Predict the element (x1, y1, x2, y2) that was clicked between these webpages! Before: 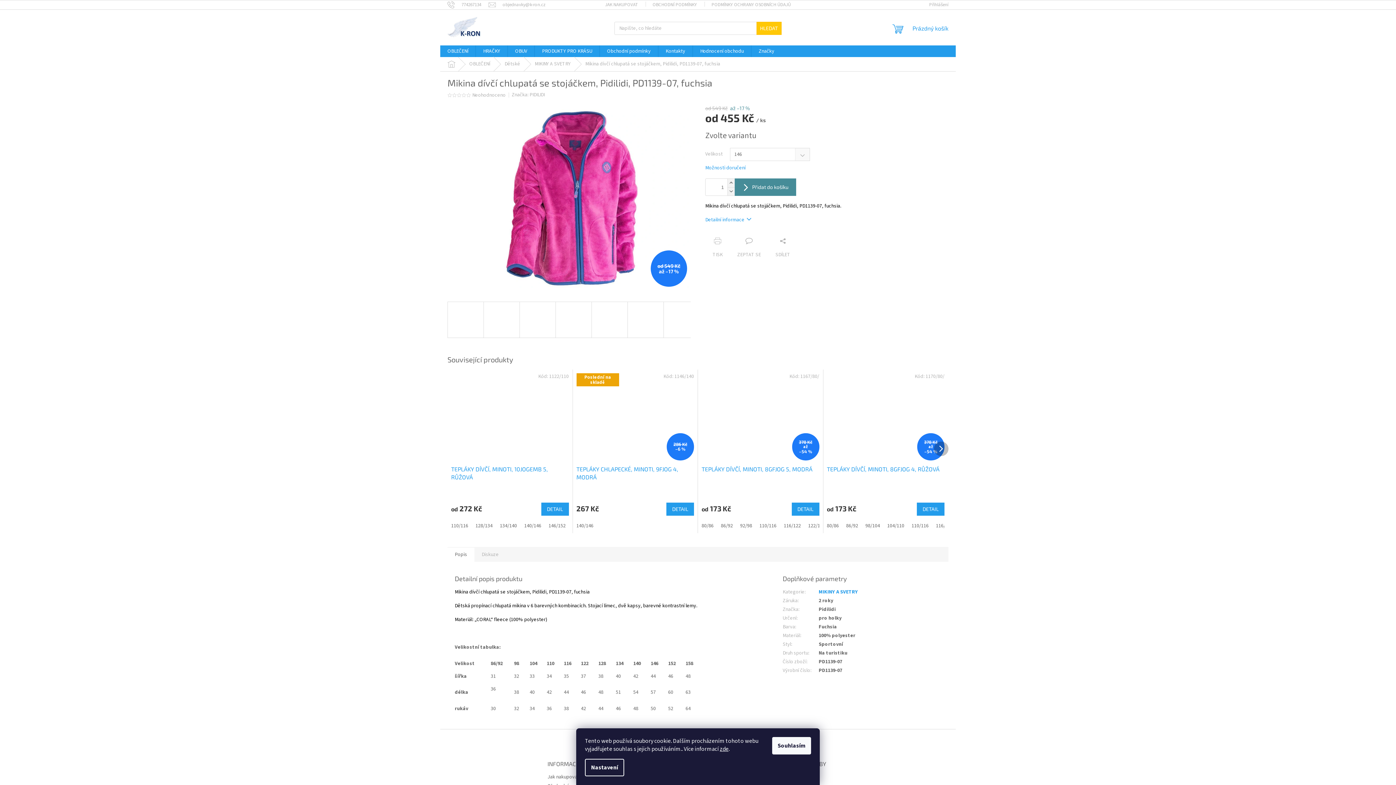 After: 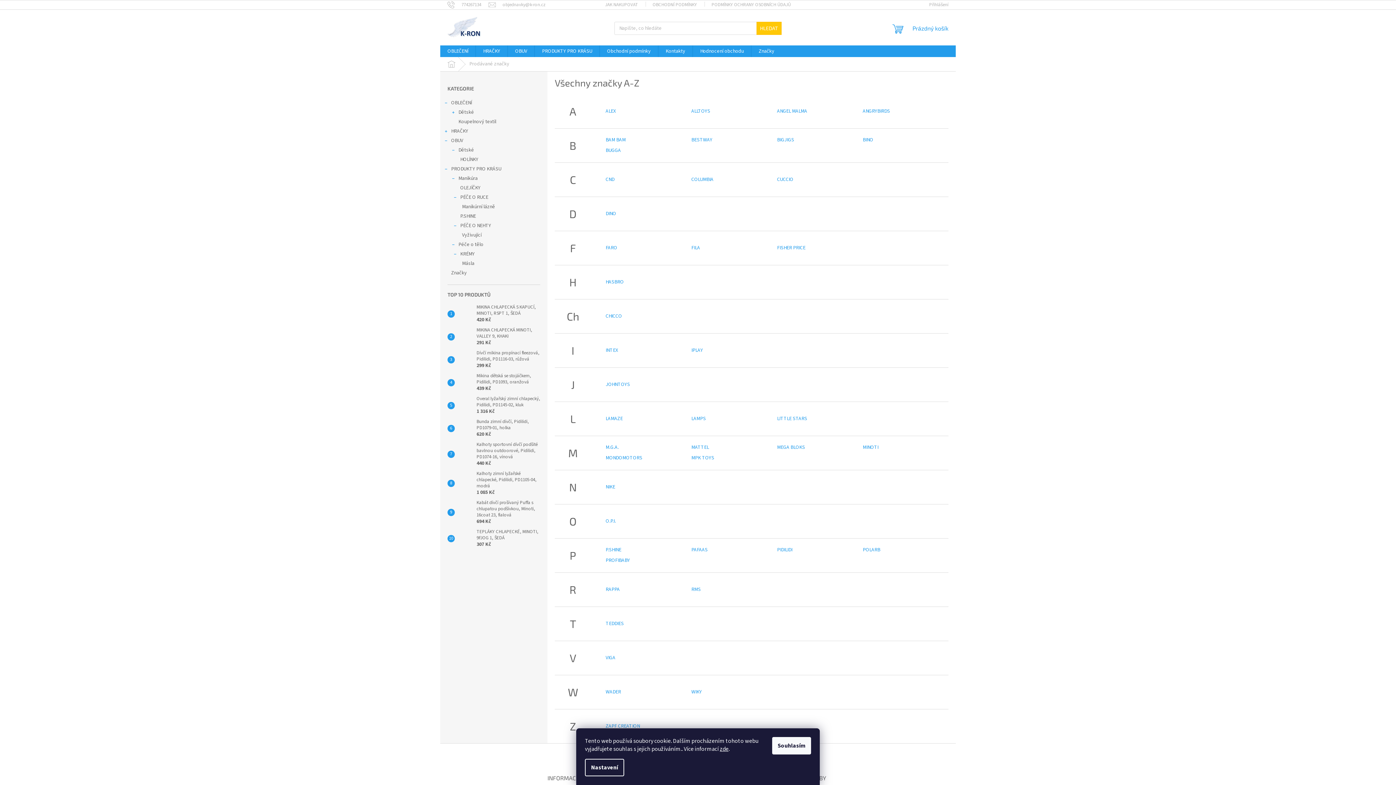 Action: label: Značky bbox: (751, 45, 781, 57)